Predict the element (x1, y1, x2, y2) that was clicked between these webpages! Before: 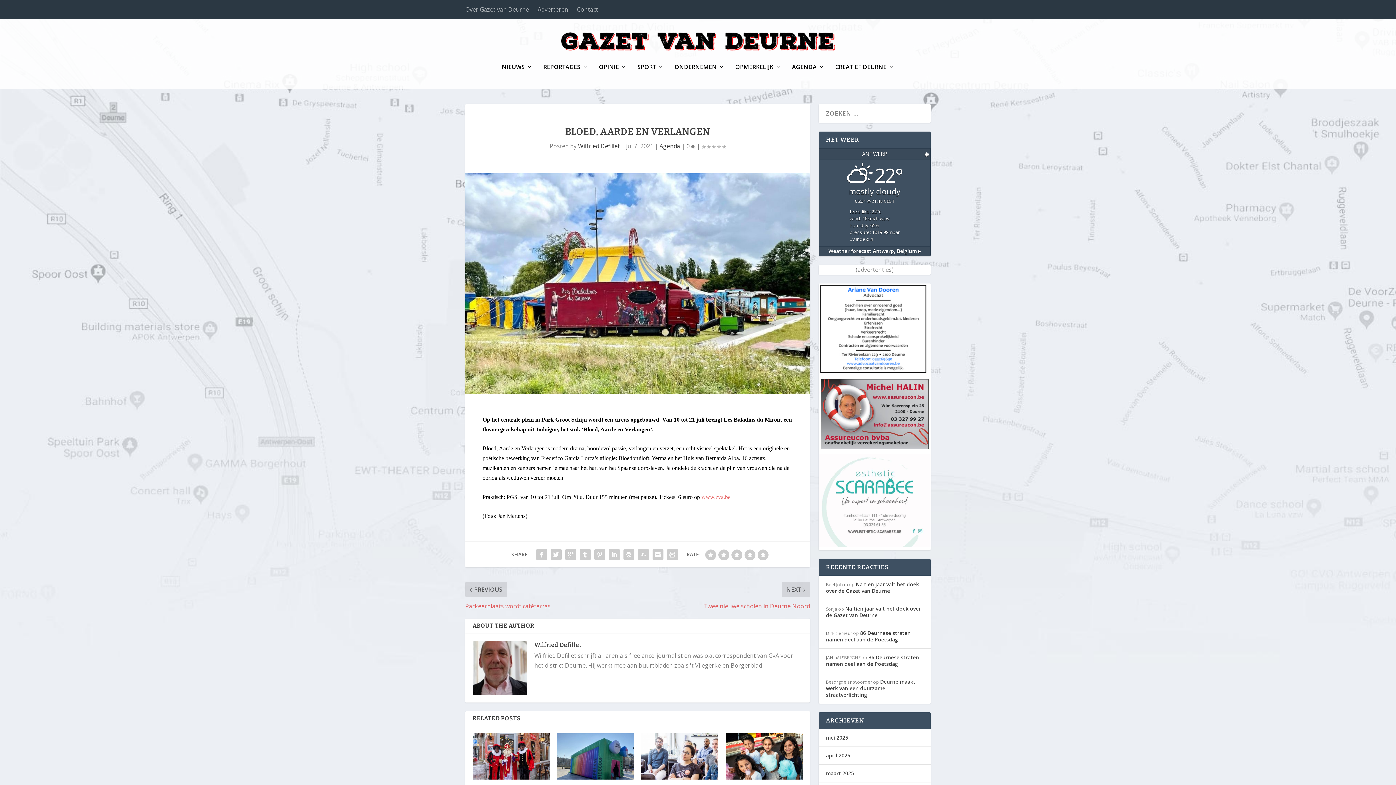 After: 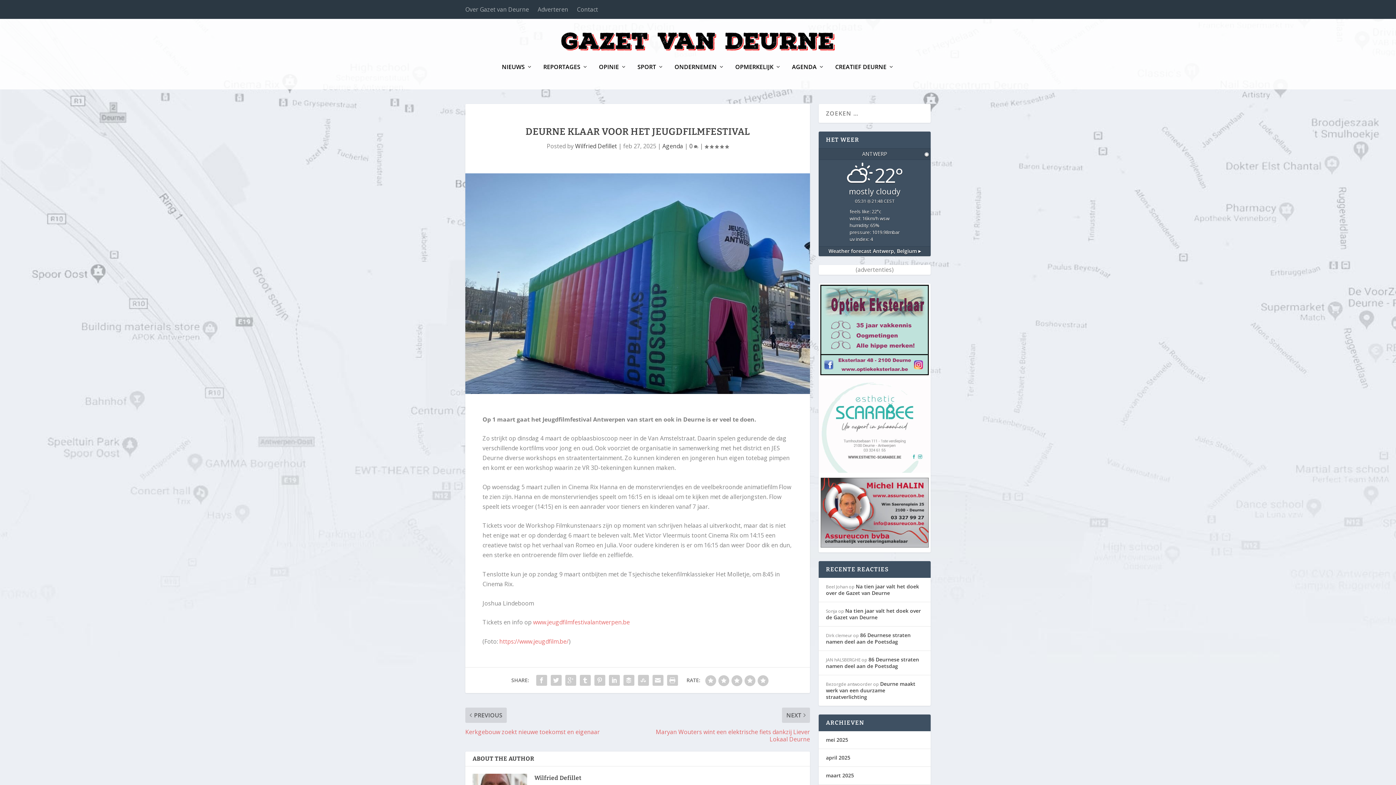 Action: bbox: (557, 733, 634, 780)